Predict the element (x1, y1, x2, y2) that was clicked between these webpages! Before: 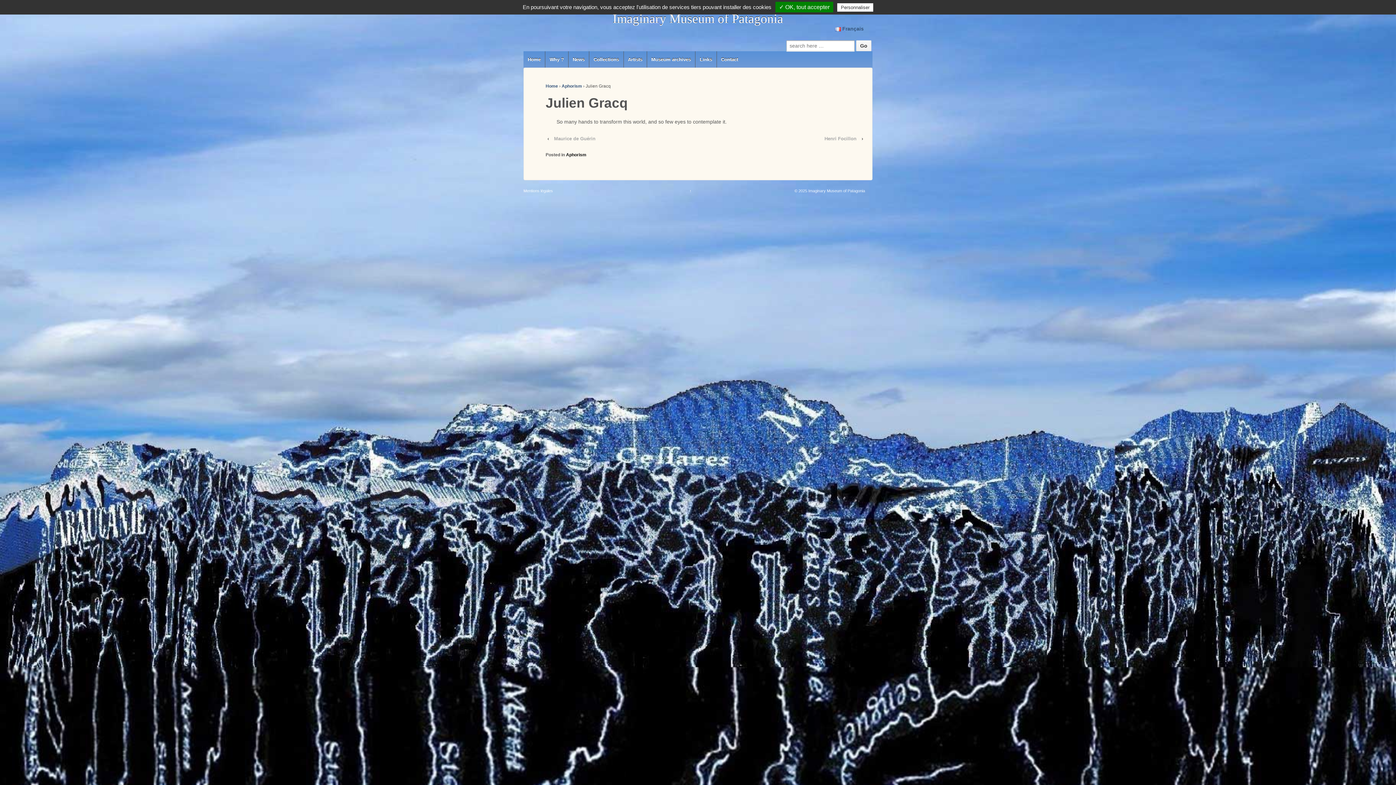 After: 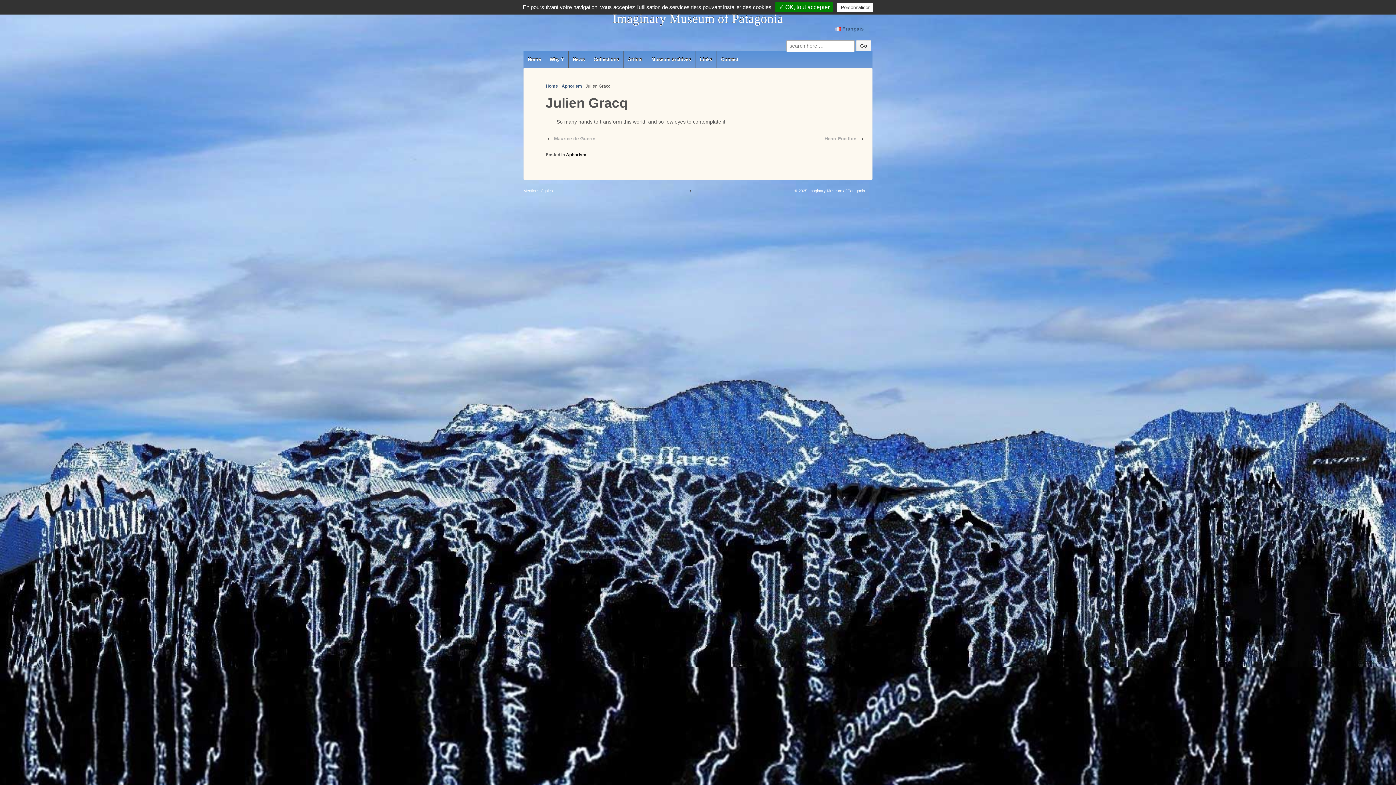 Action: bbox: (689, 188, 691, 192) label: ↑